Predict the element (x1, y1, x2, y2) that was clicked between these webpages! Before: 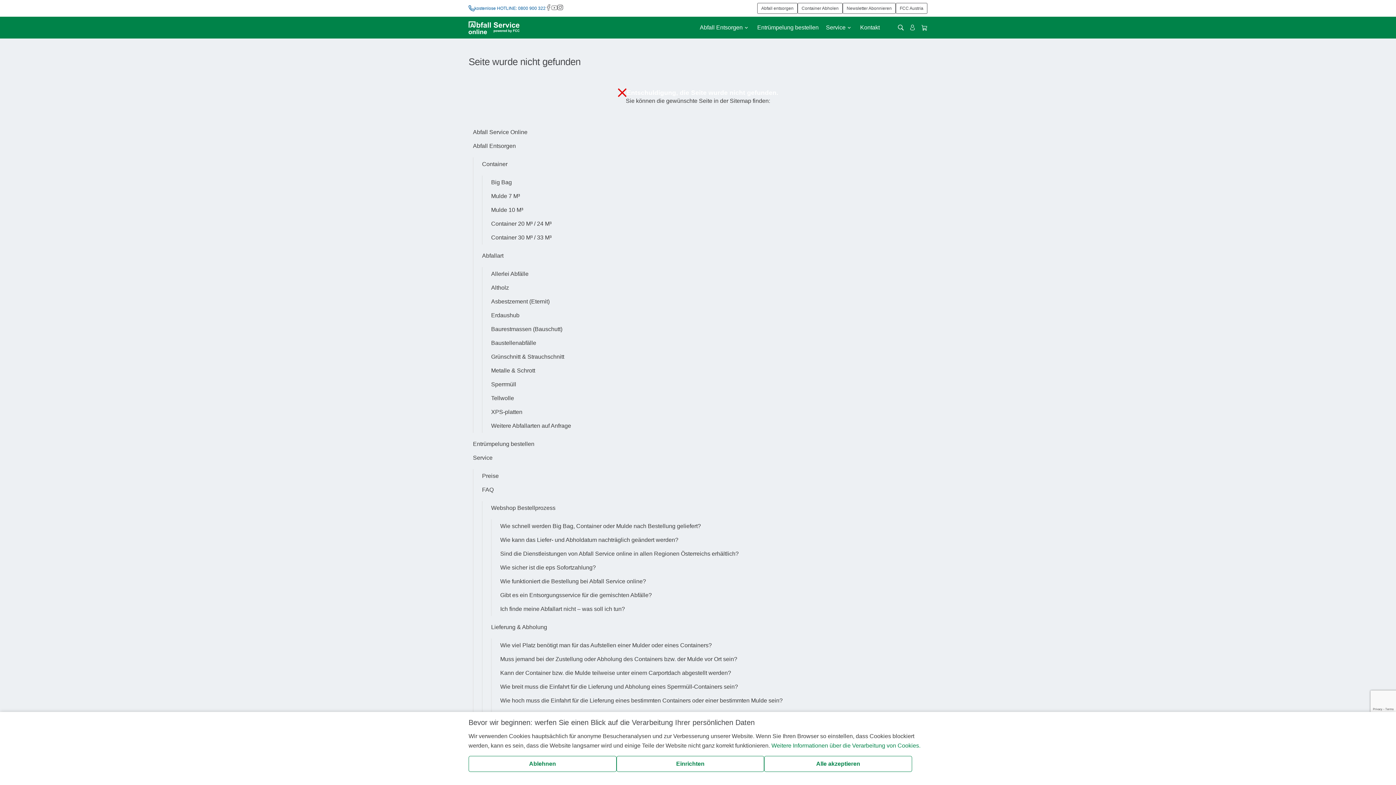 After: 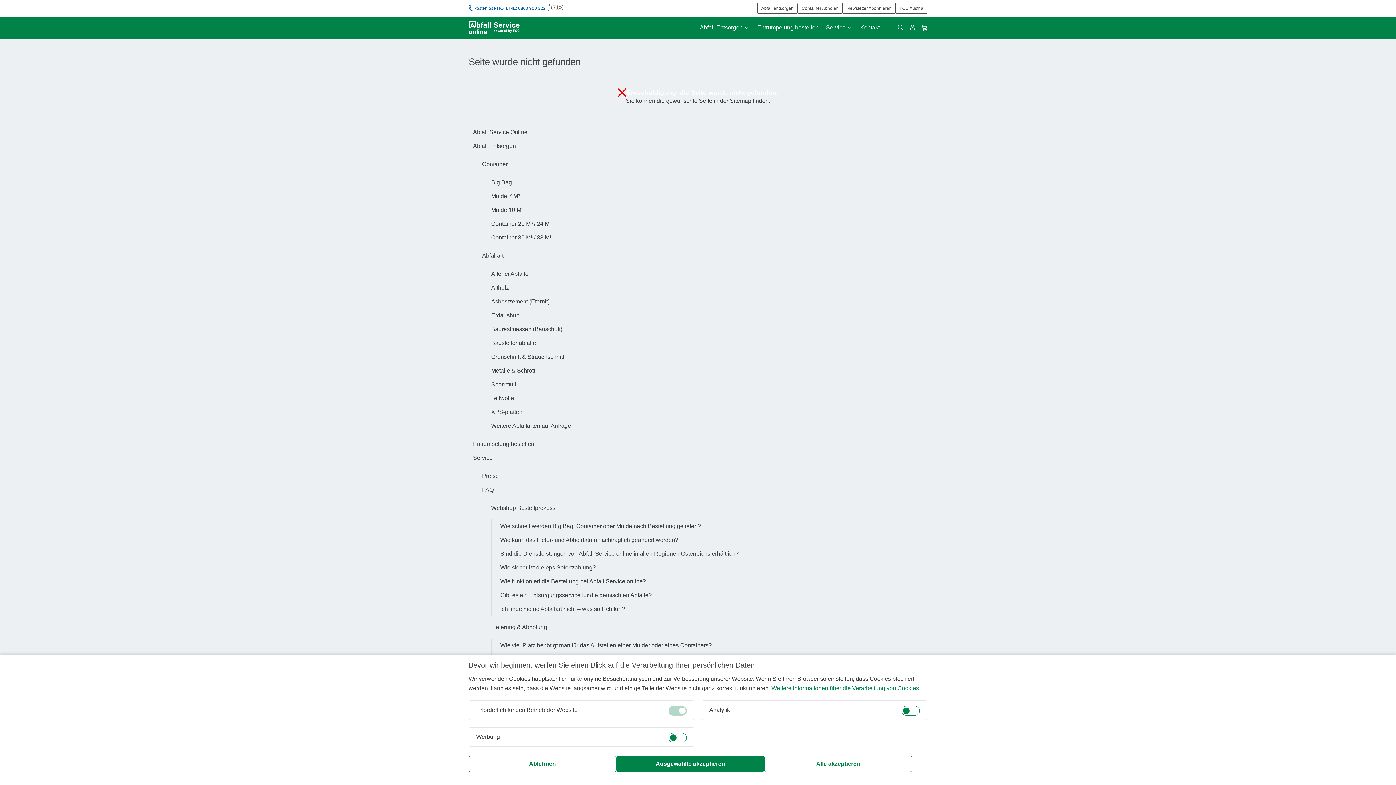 Action: label: Einrichten bbox: (616, 756, 764, 772)